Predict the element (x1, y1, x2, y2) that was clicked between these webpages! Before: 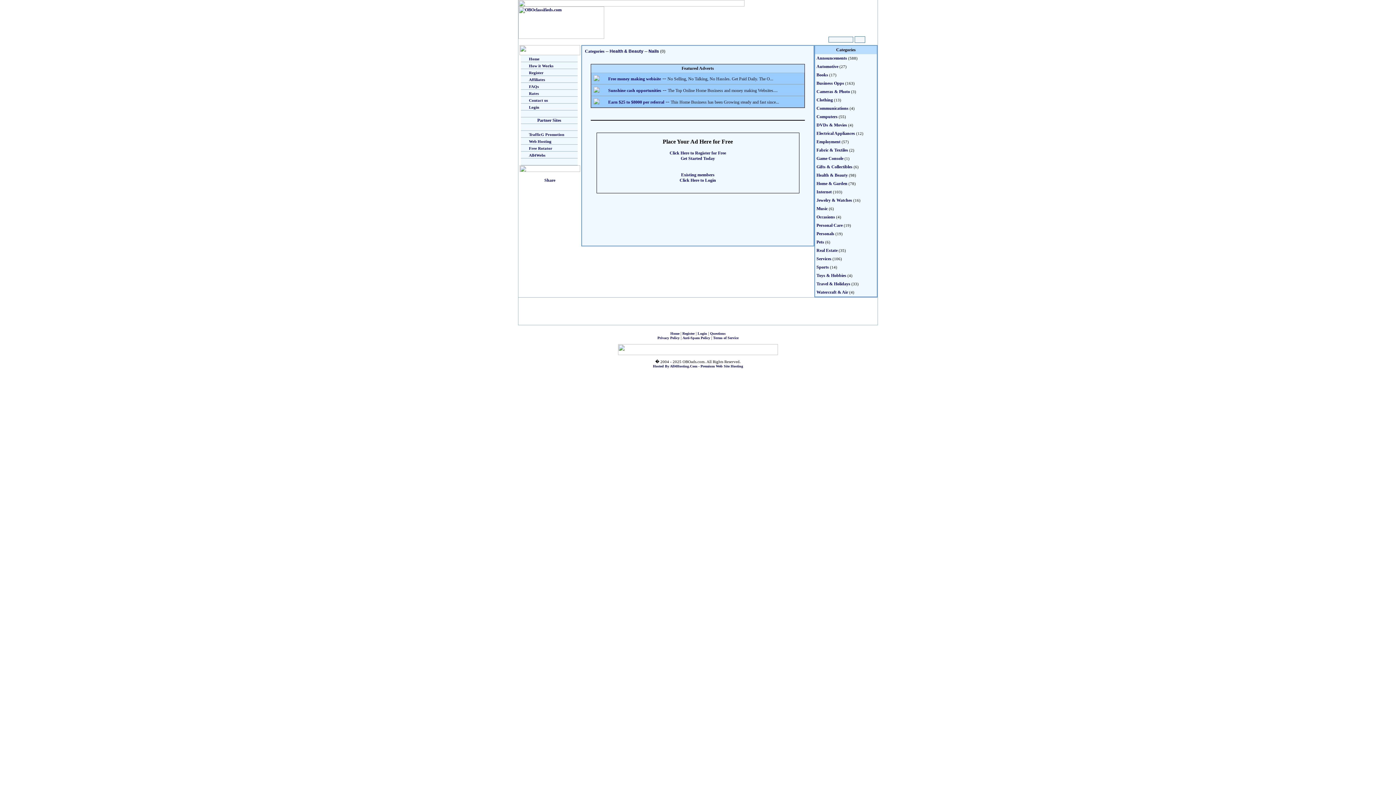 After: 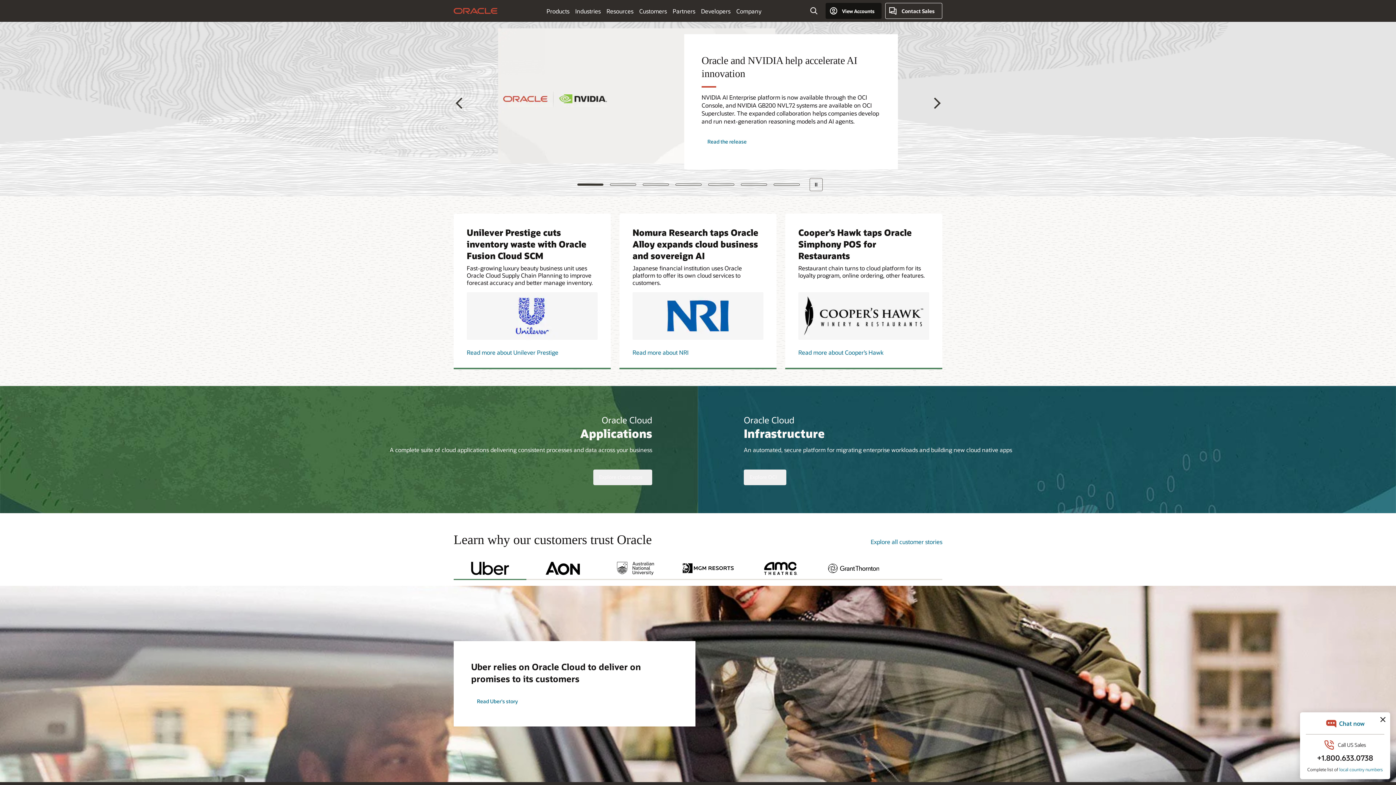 Action: bbox: (527, 179, 572, 184)